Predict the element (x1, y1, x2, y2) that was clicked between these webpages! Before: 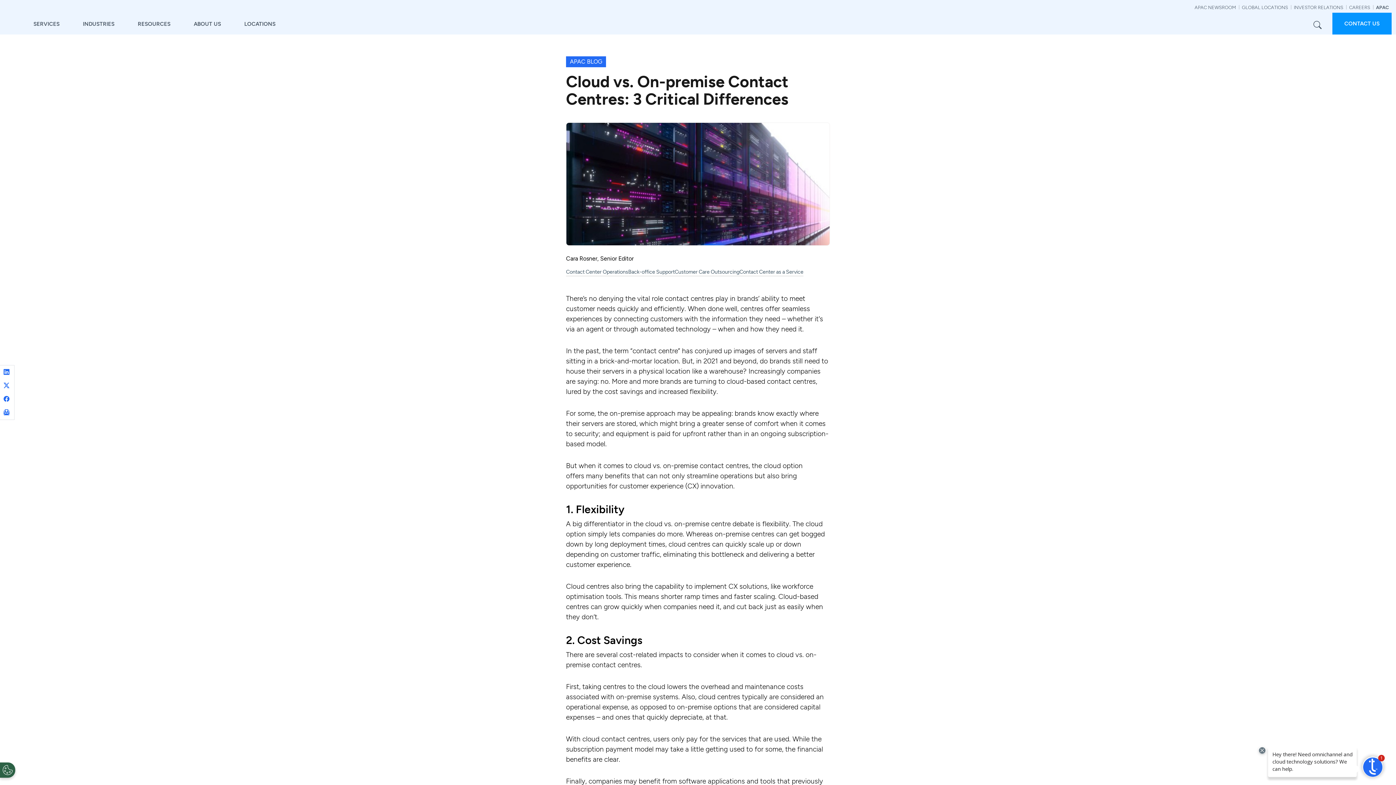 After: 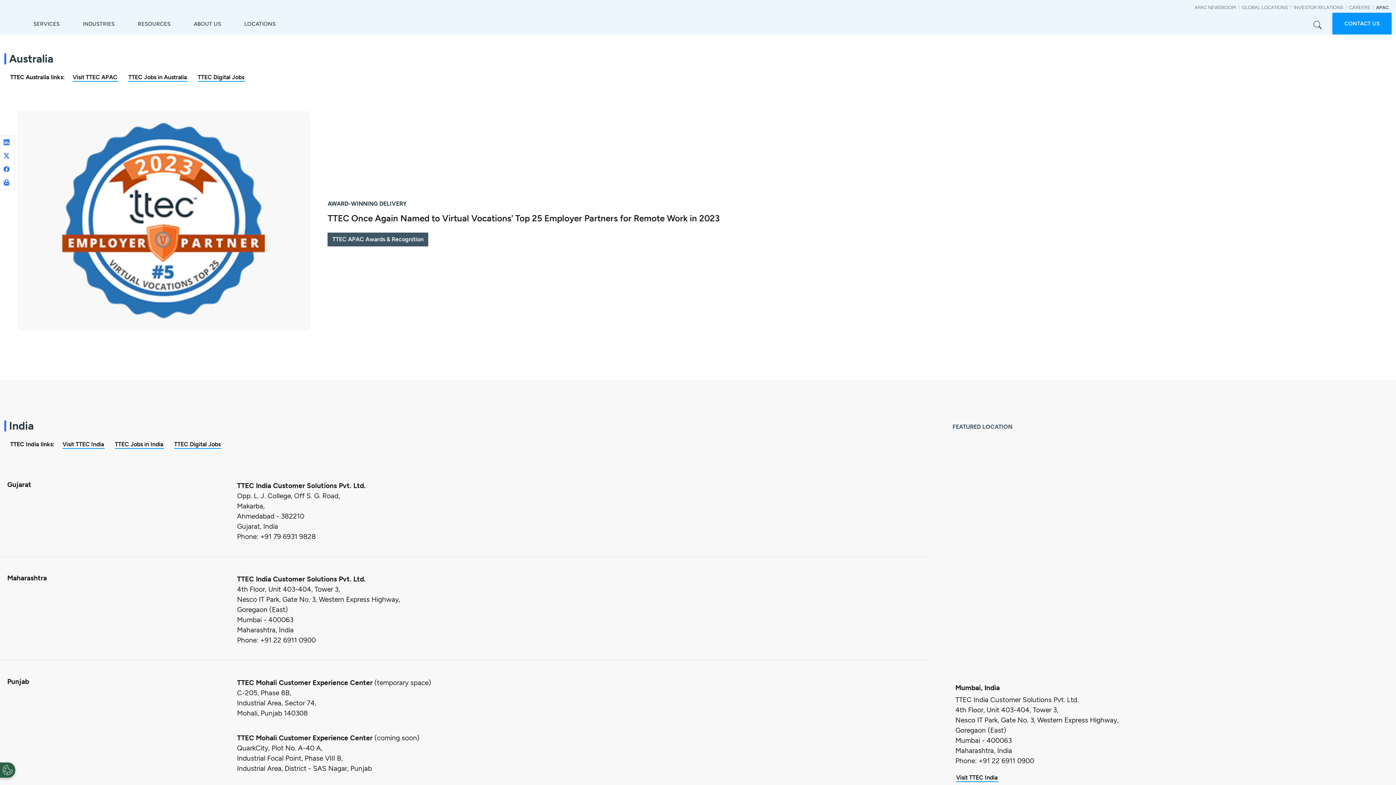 Action: label: LOCATIONS bbox: (232, 13, 287, 34)